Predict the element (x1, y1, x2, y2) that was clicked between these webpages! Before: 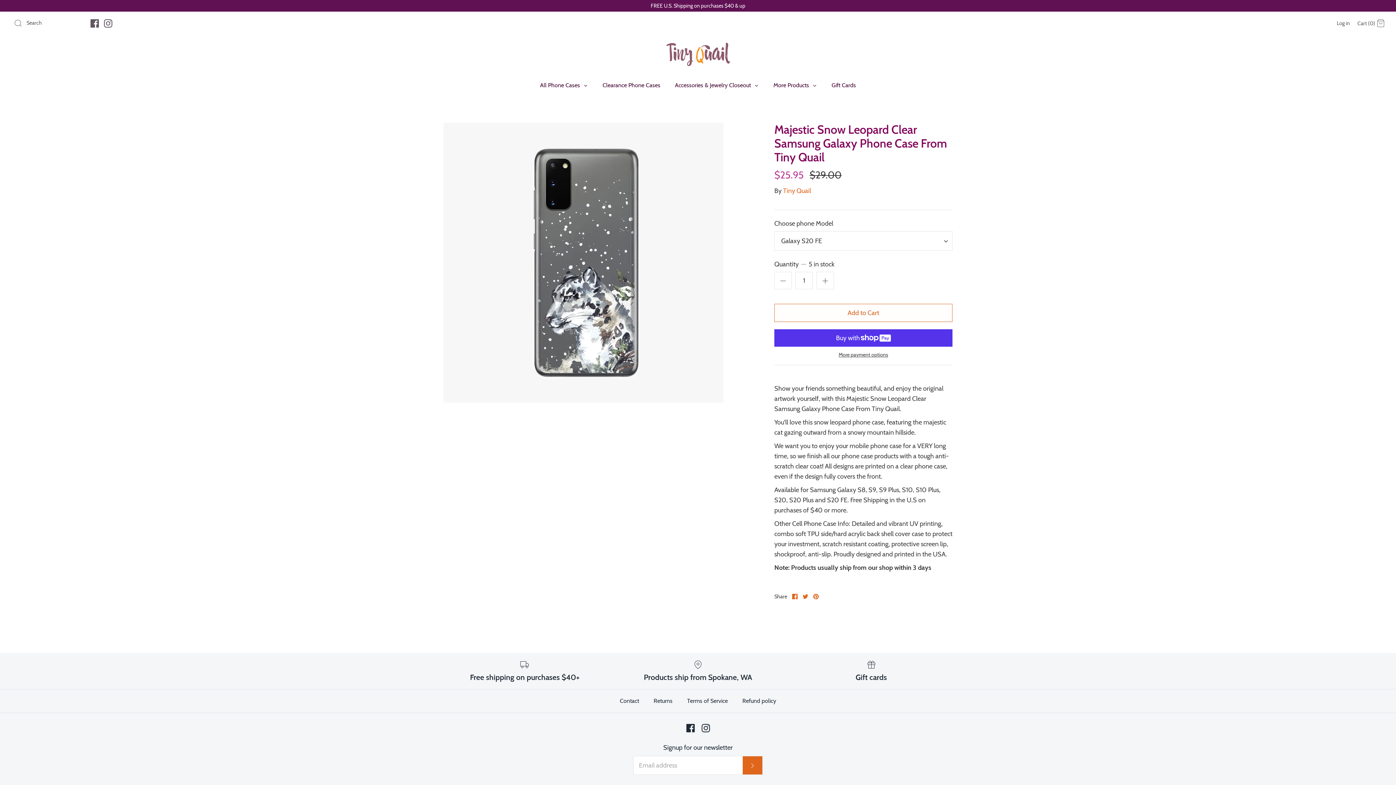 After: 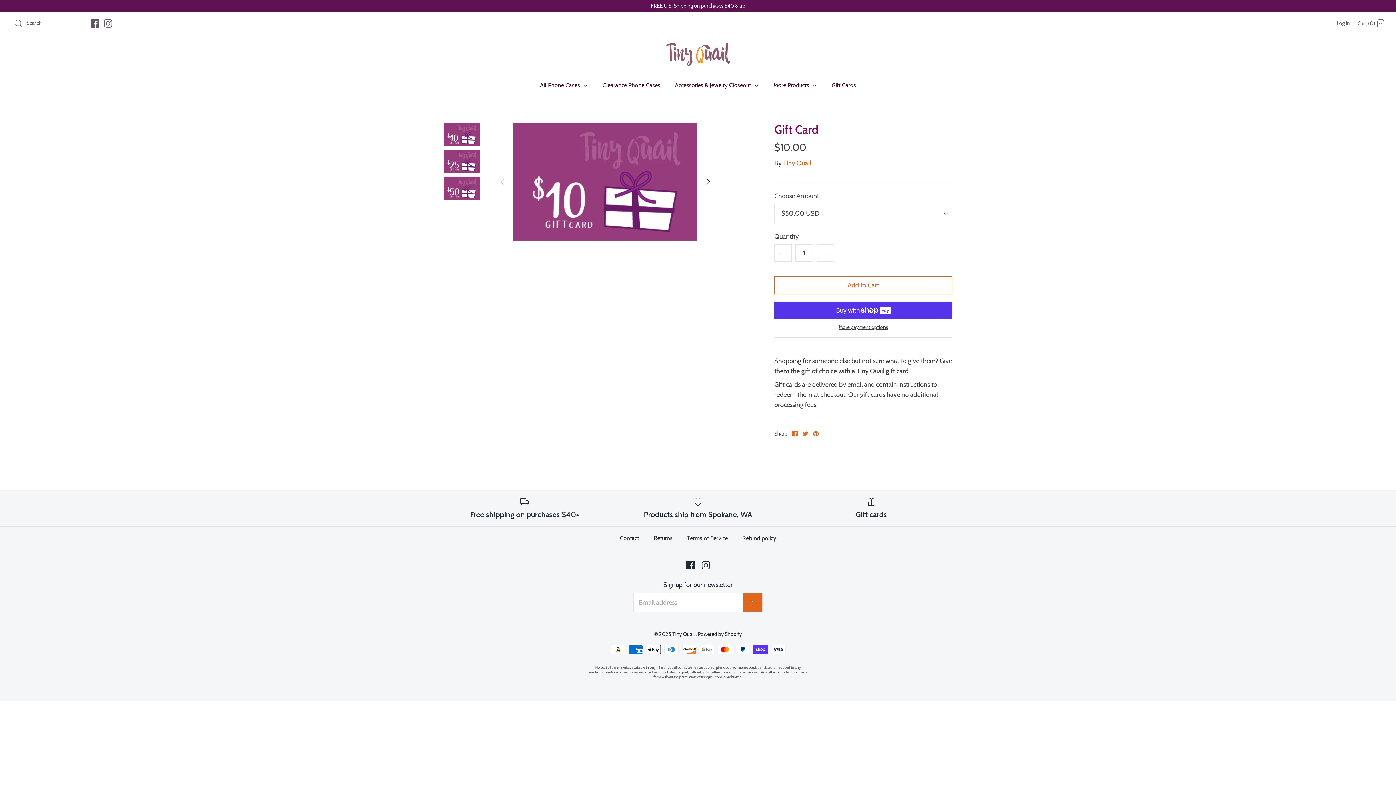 Action: label: Gift cards bbox: (790, 660, 952, 682)